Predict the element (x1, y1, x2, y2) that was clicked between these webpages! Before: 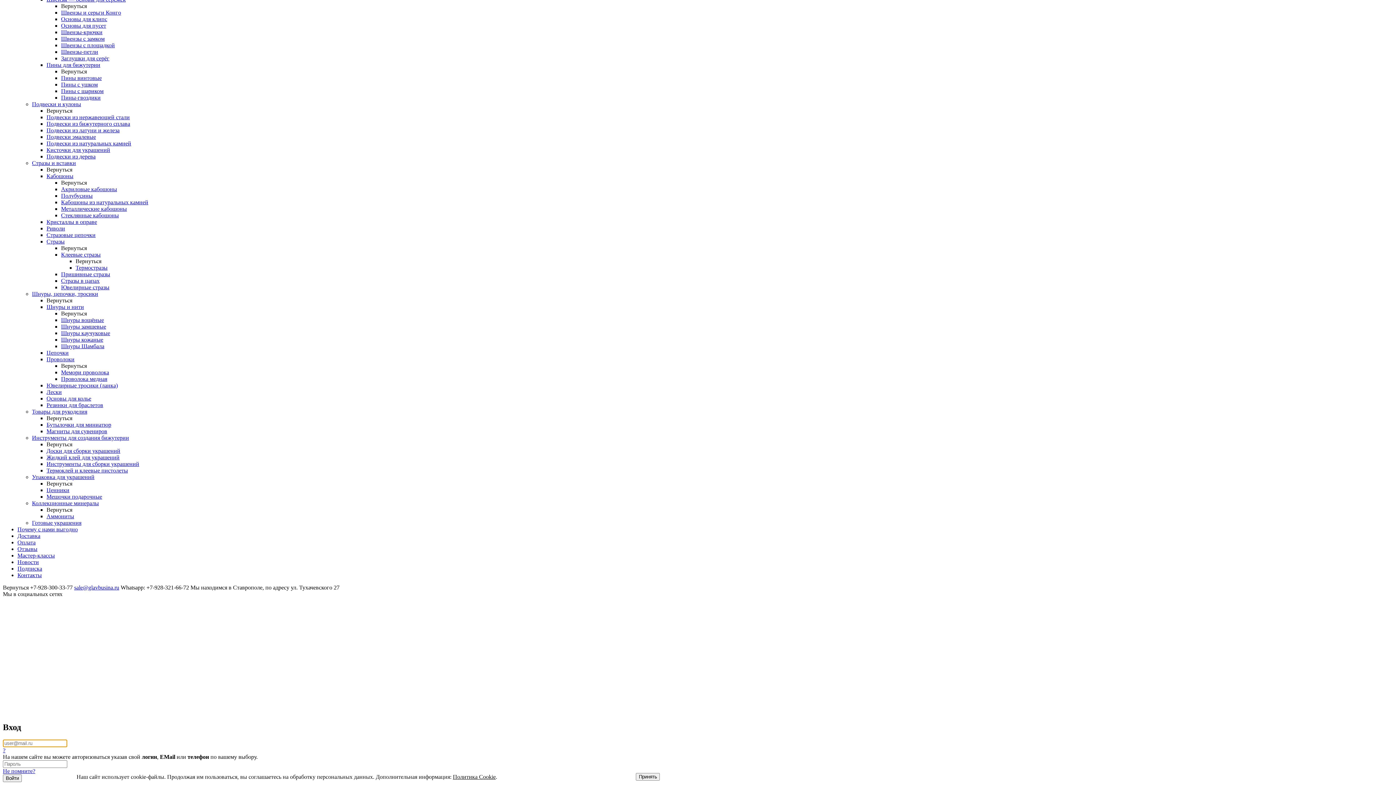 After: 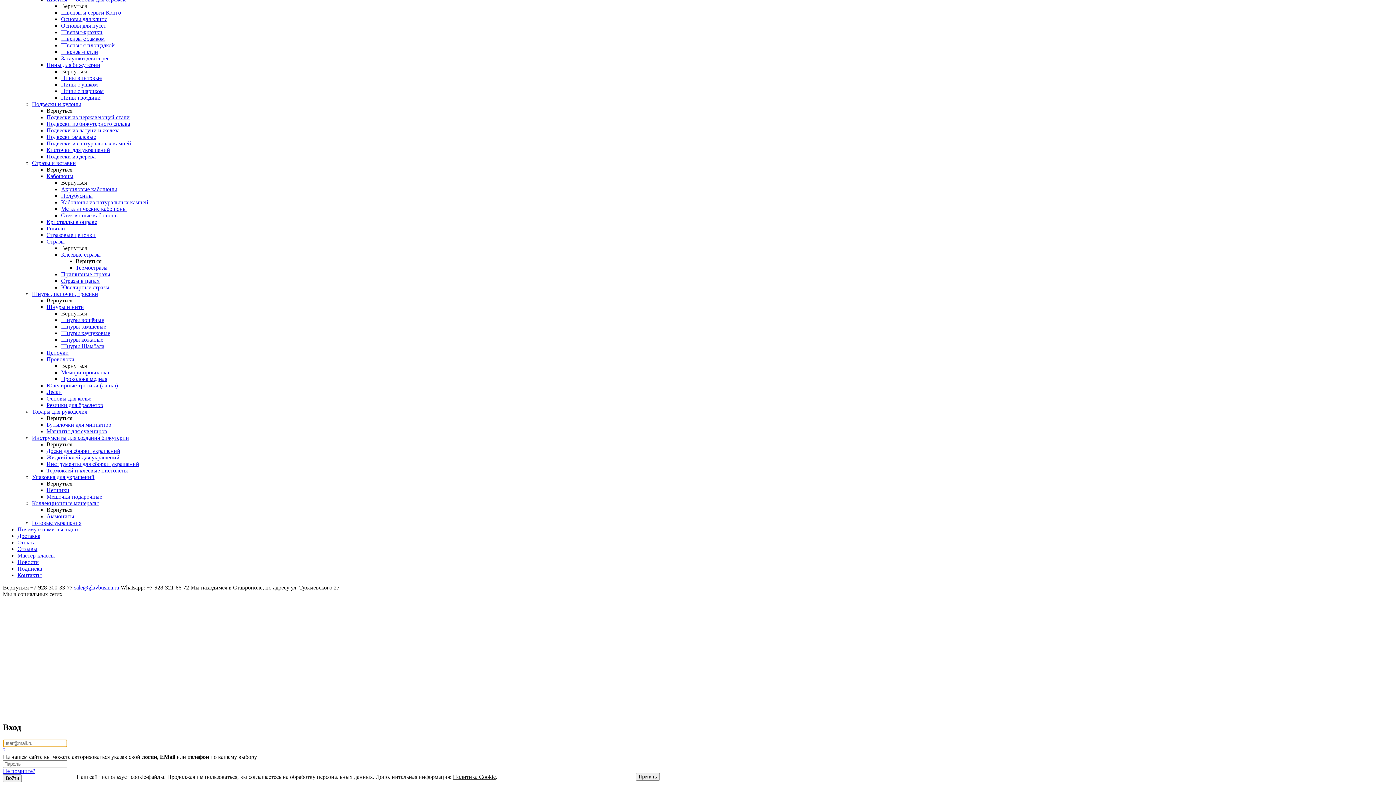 Action: label: Шнуры замшевые bbox: (61, 323, 106, 329)